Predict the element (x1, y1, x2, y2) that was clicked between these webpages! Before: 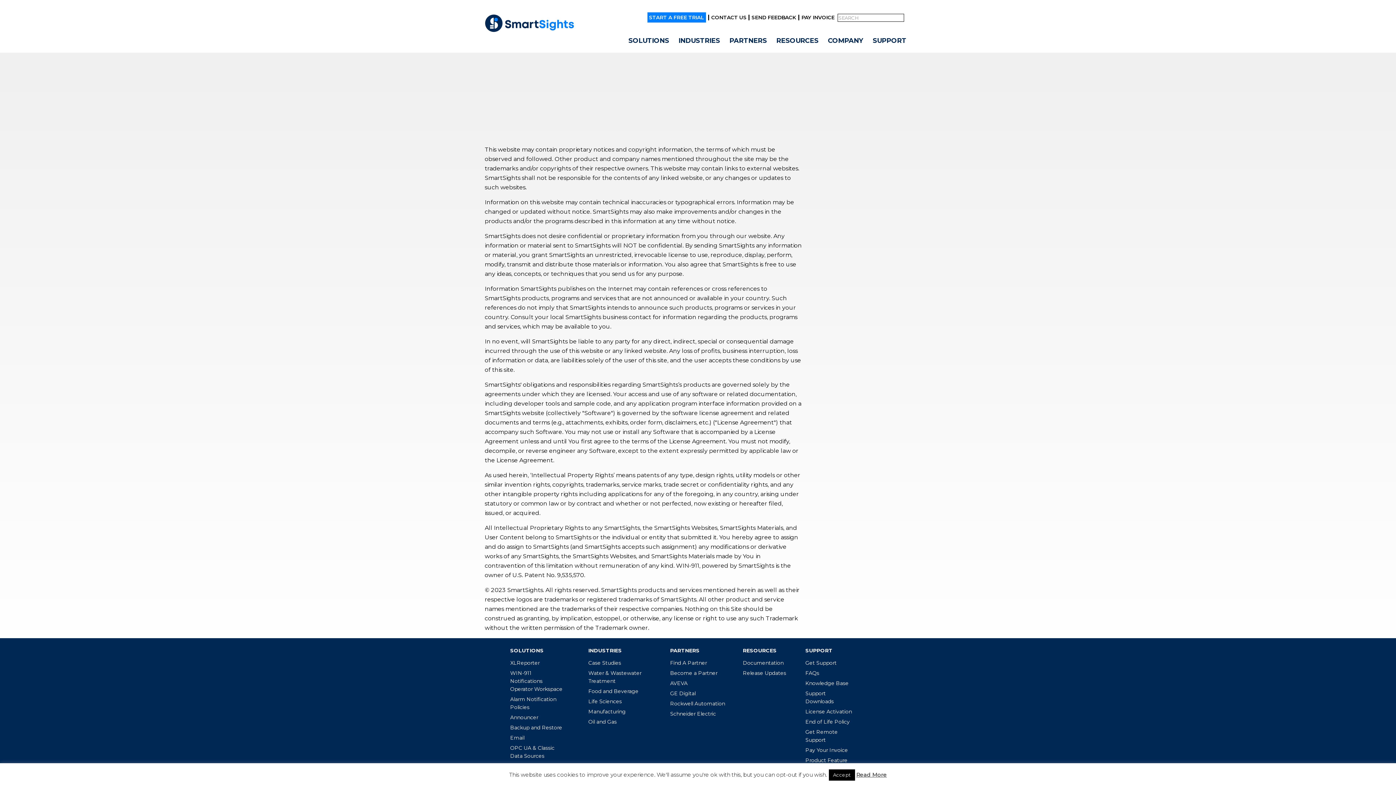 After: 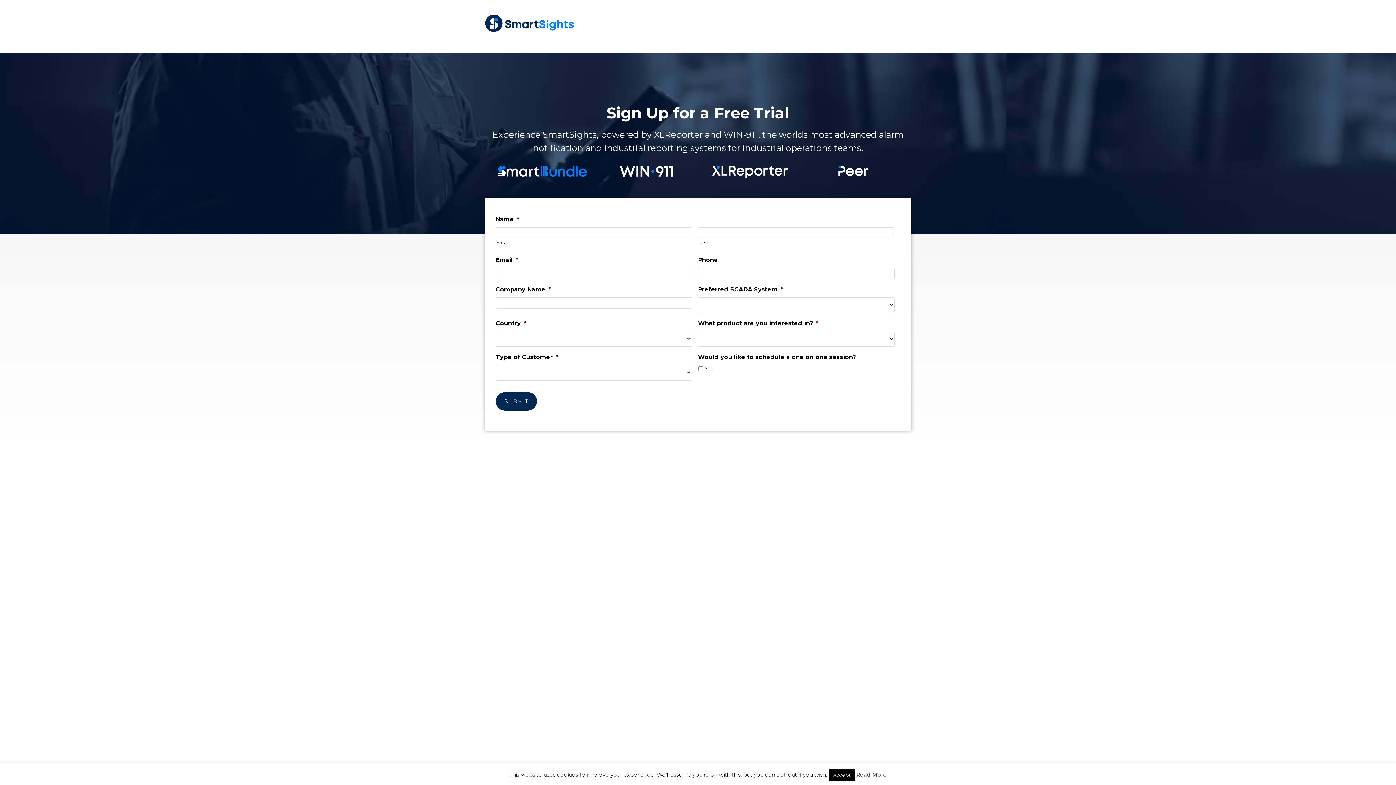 Action: bbox: (647, 12, 706, 22) label: START A FREE TRIAL